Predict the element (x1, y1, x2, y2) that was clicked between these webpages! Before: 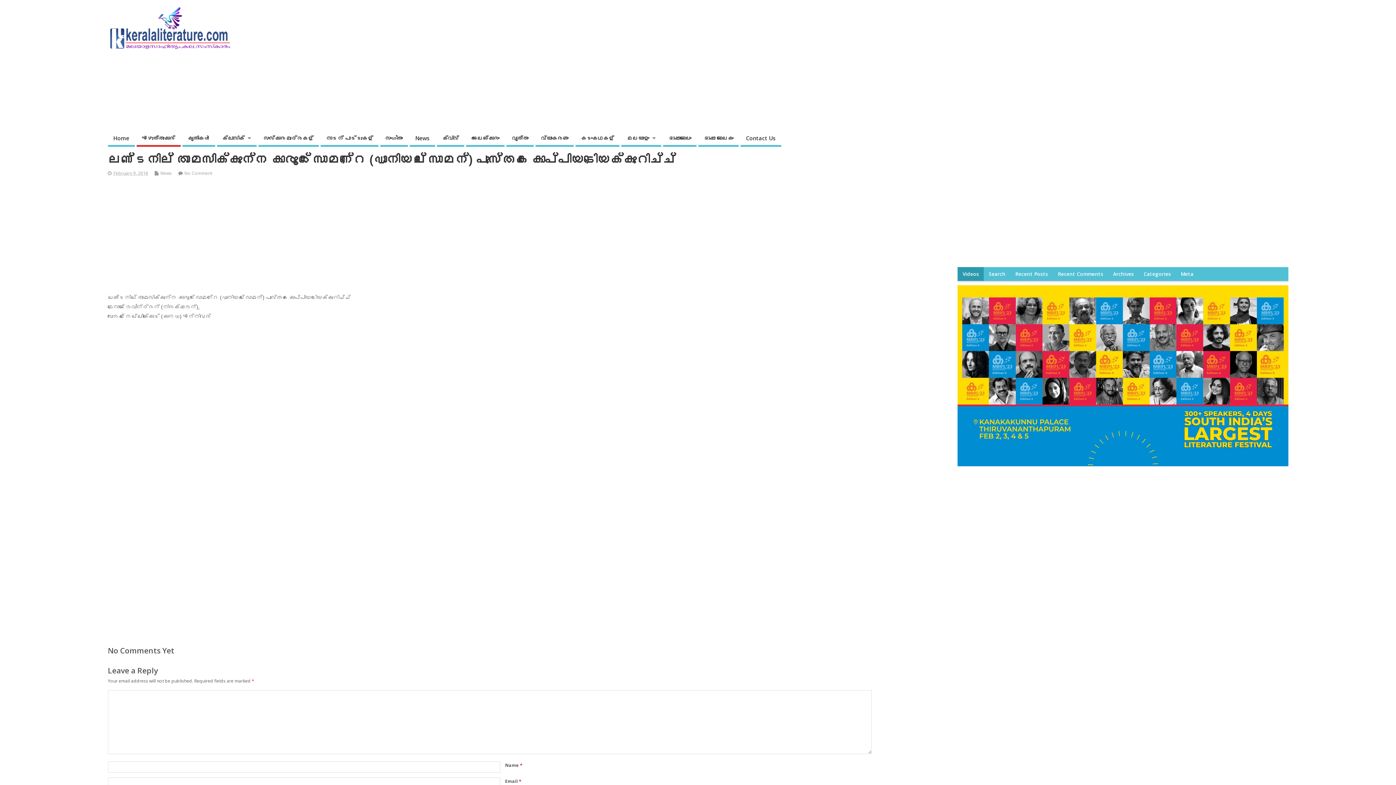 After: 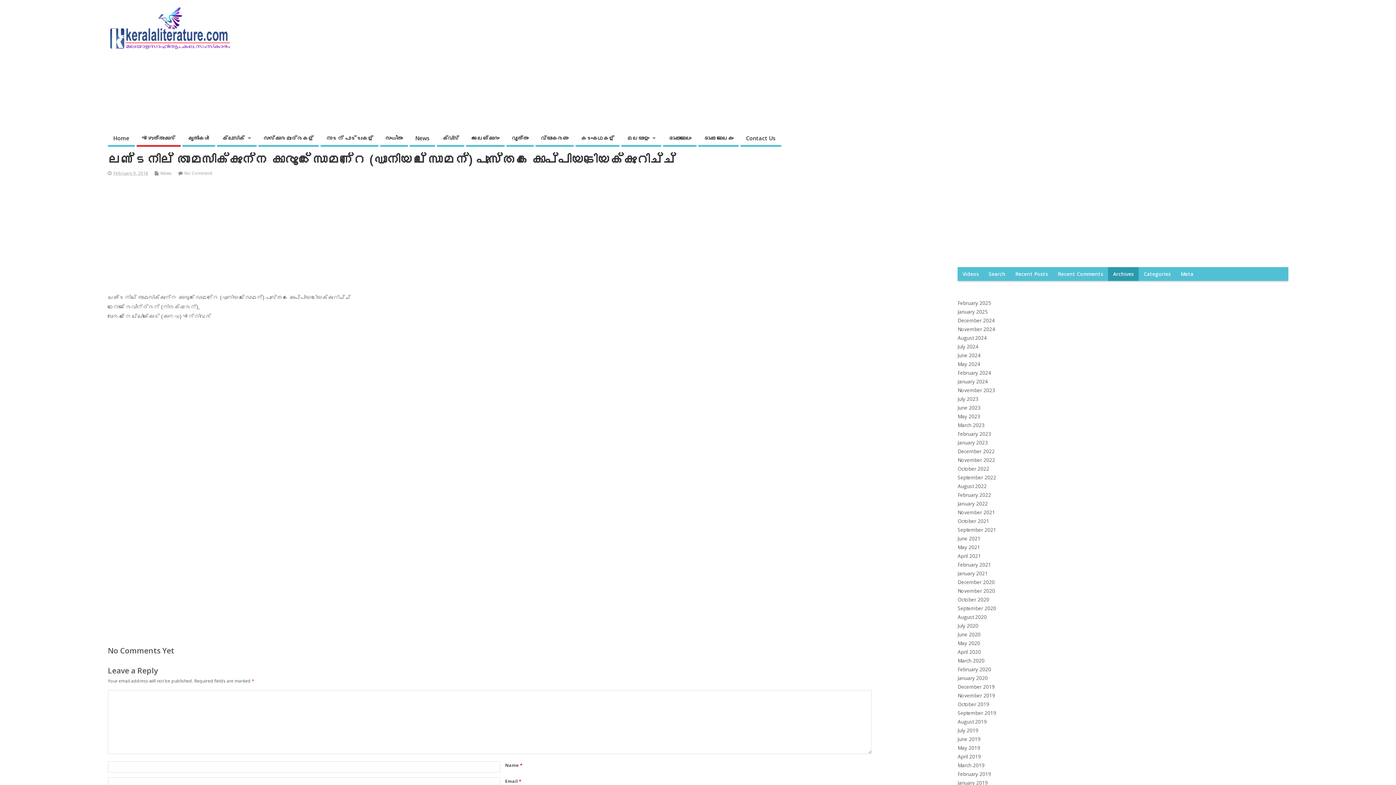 Action: label: Archives bbox: (1108, 267, 1139, 281)